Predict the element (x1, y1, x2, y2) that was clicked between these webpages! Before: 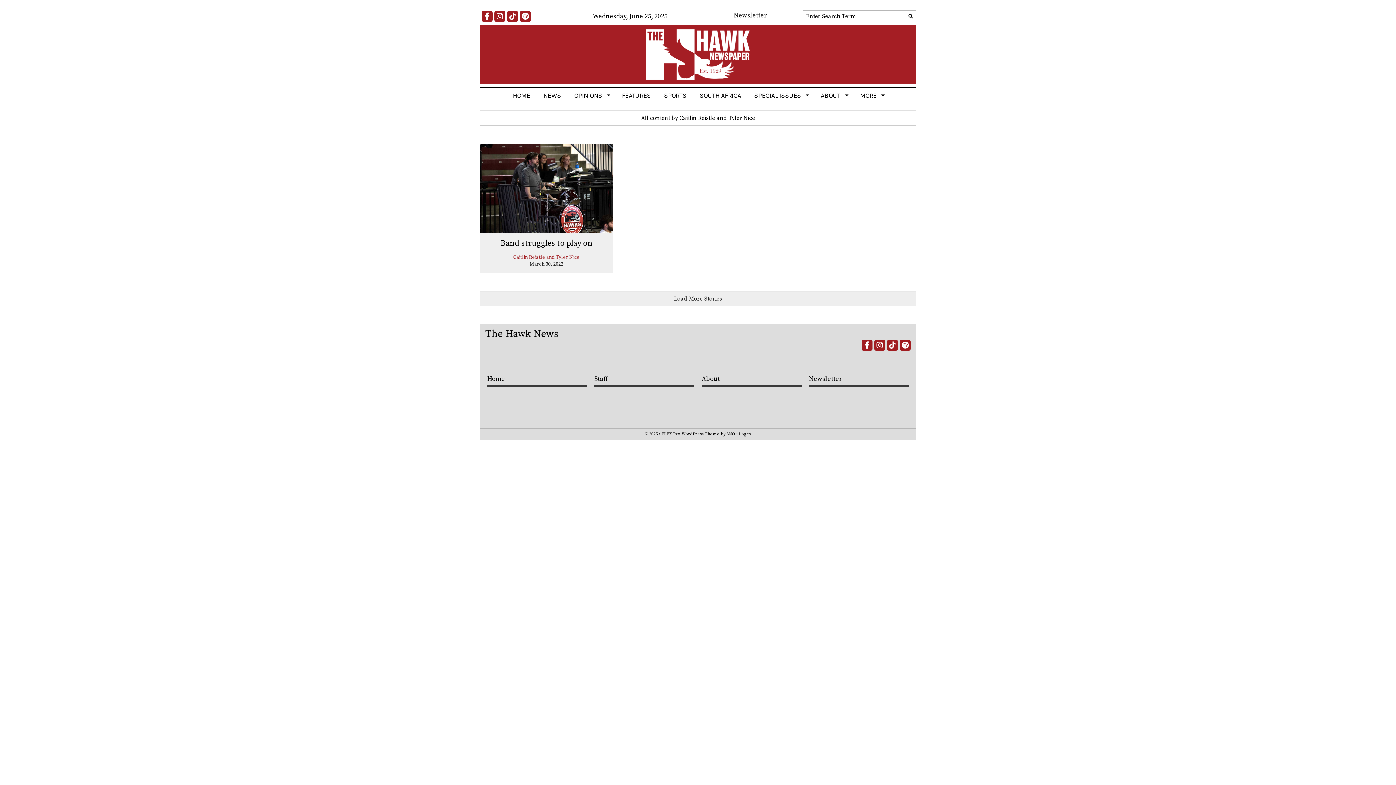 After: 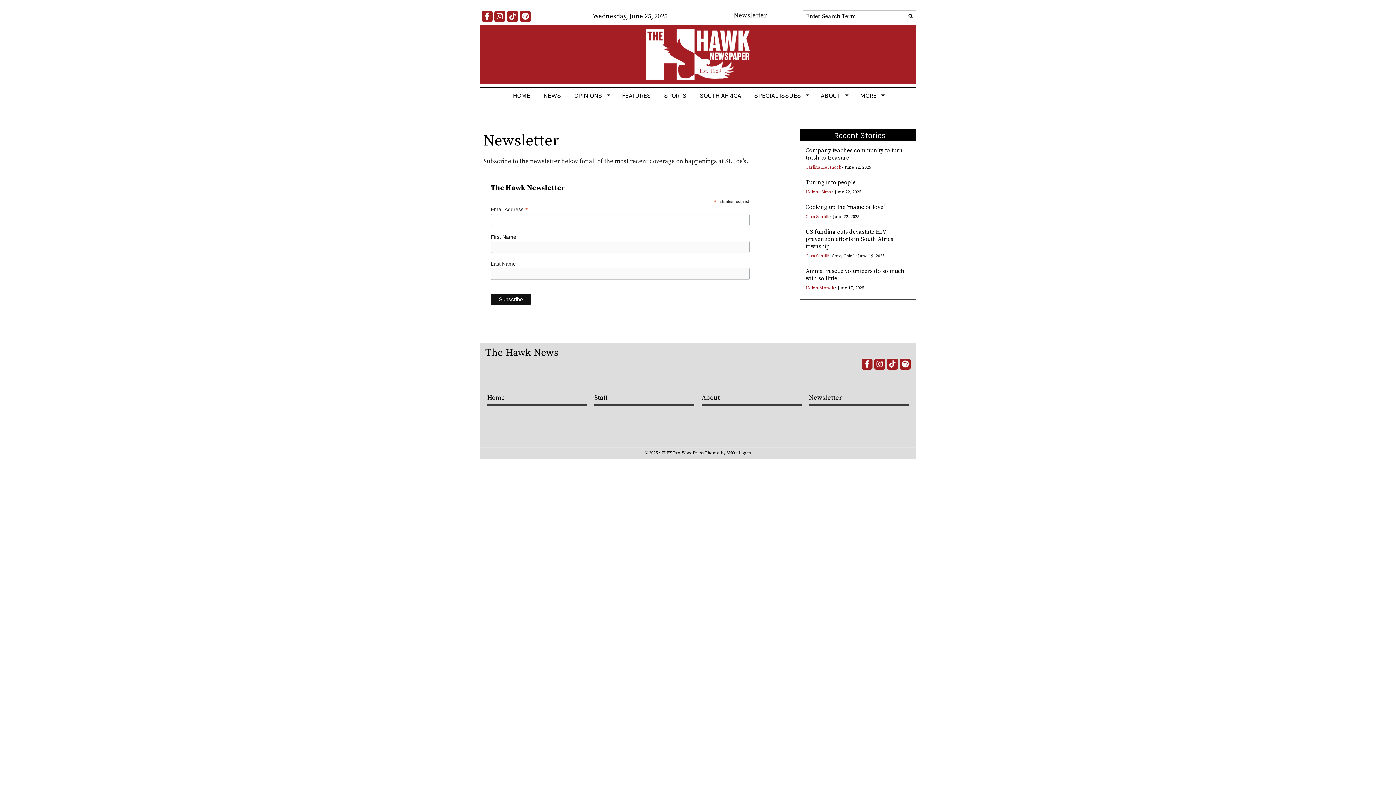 Action: label: Newsletter bbox: (809, 373, 909, 387)